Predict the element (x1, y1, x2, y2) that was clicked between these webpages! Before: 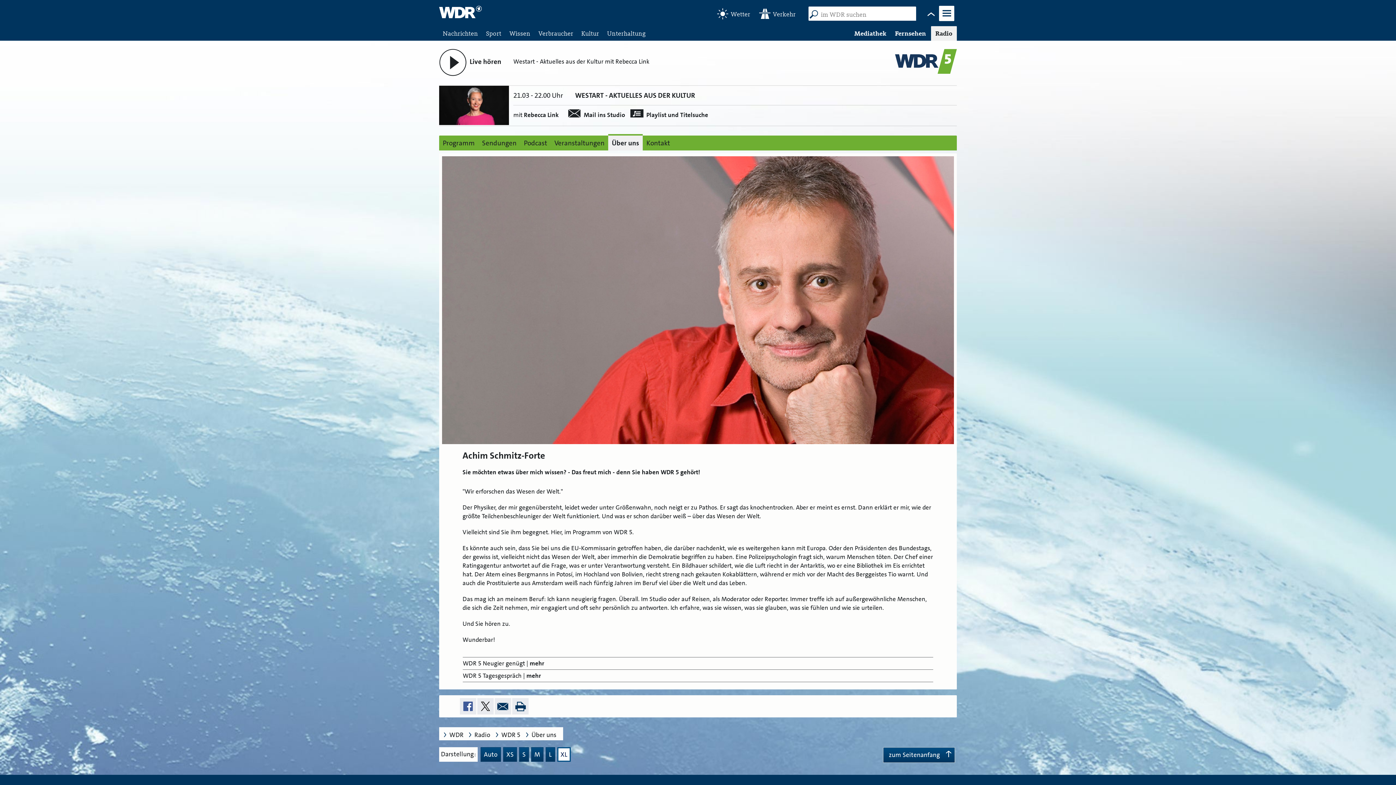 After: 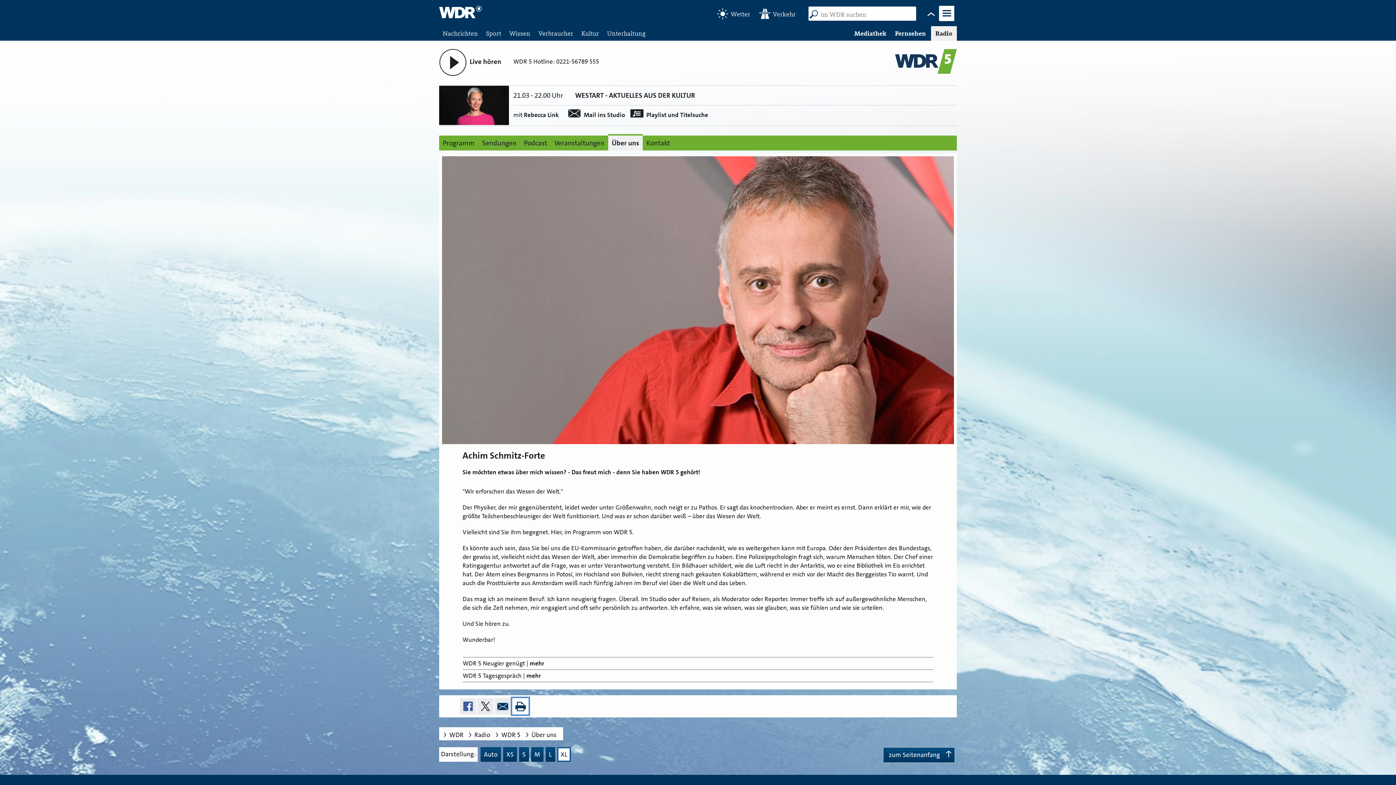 Action: bbox: (512, 698, 528, 714)